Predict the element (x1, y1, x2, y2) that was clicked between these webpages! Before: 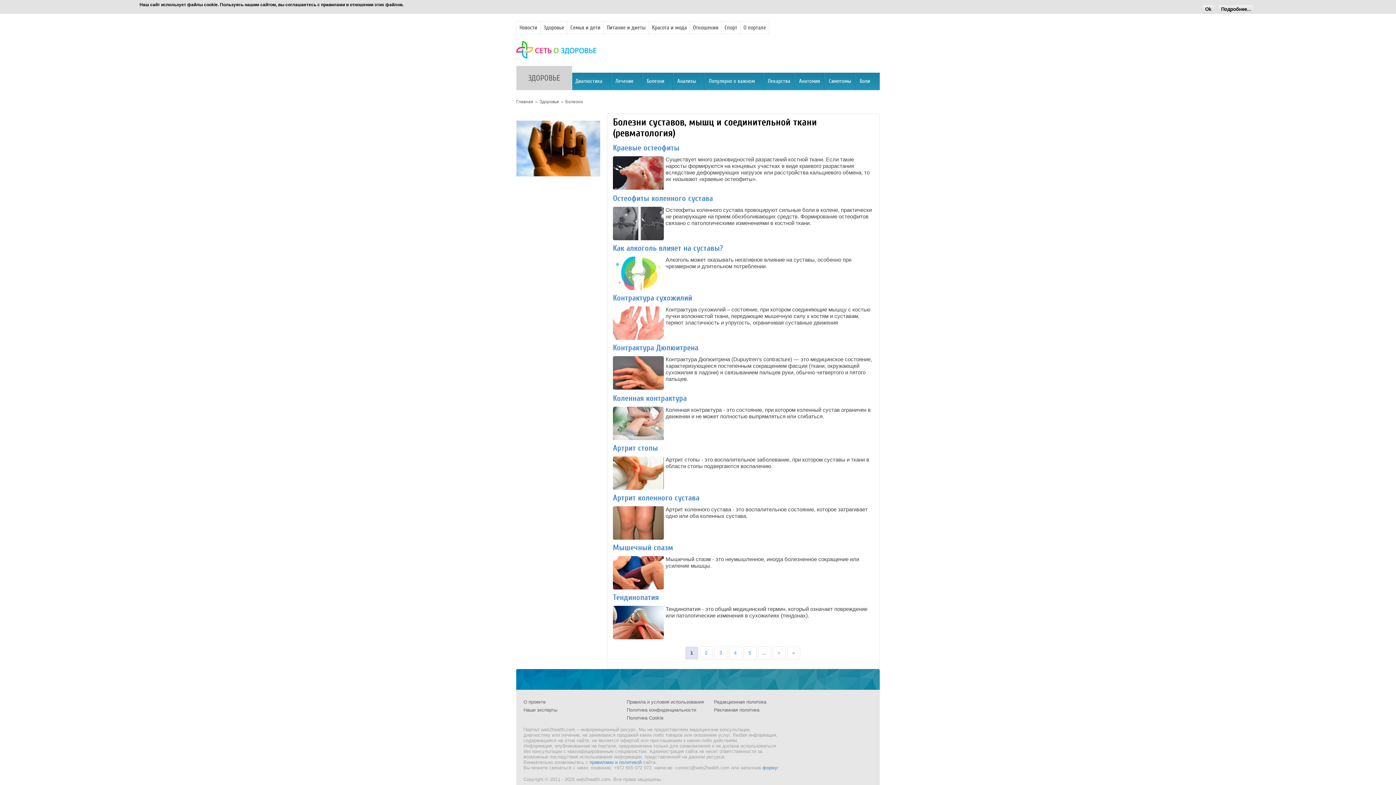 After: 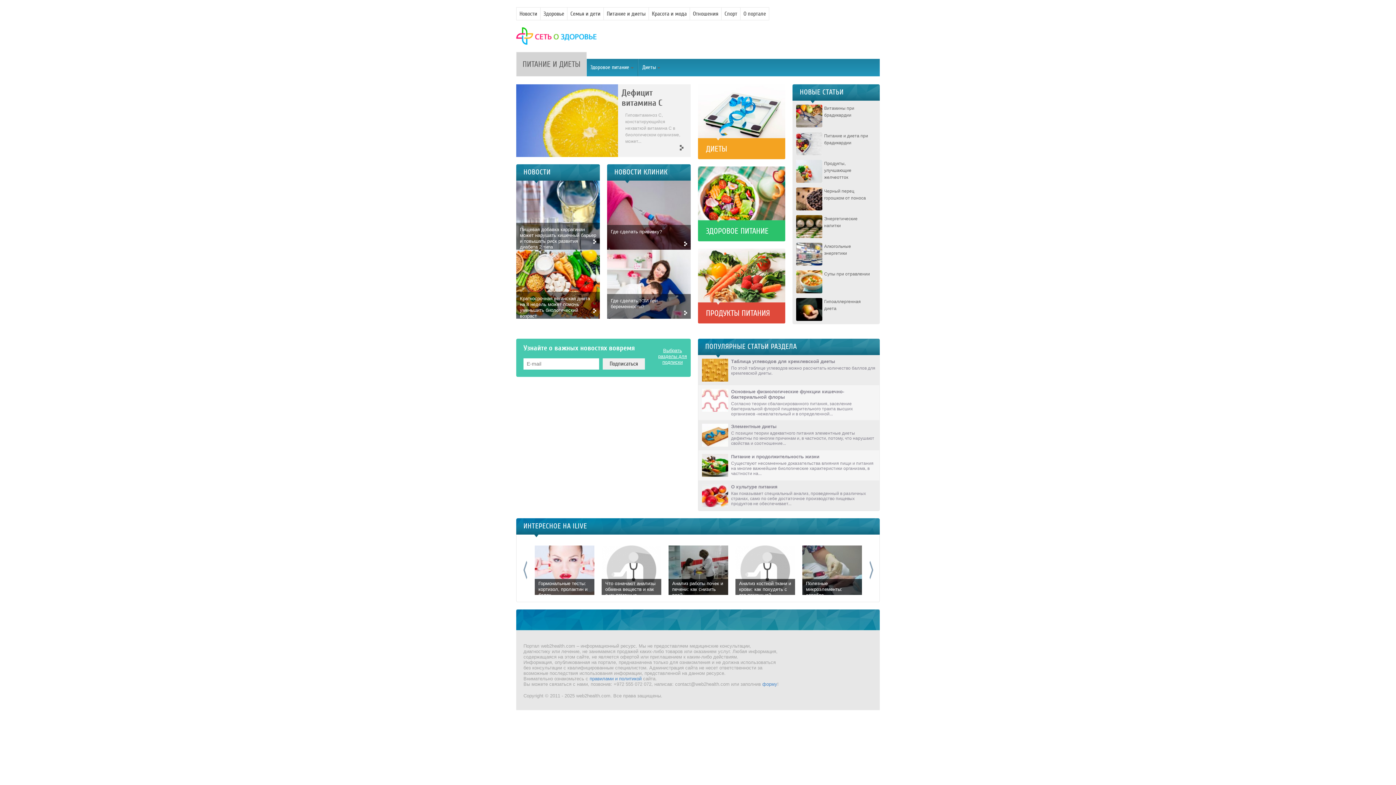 Action: label: Питание и диеты bbox: (606, 10, 645, 17)